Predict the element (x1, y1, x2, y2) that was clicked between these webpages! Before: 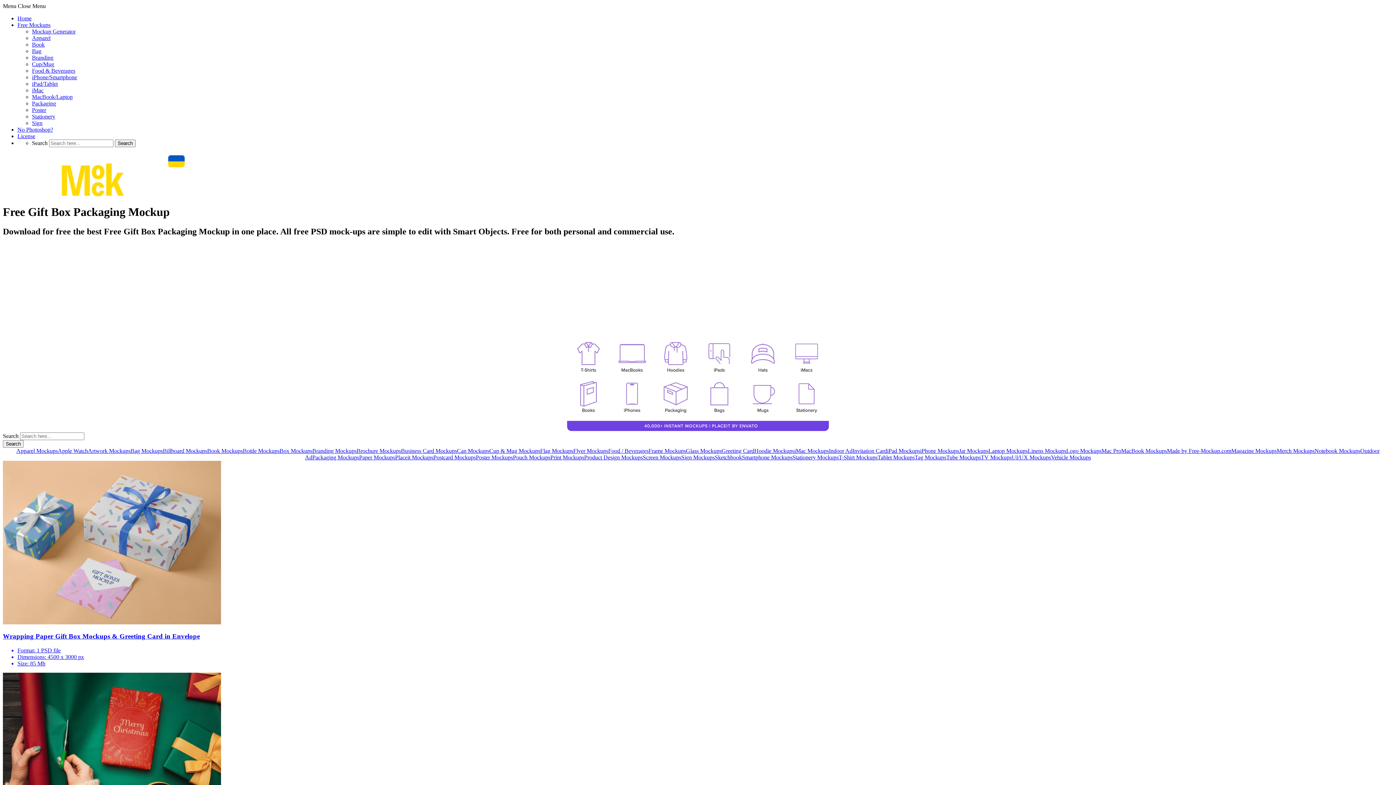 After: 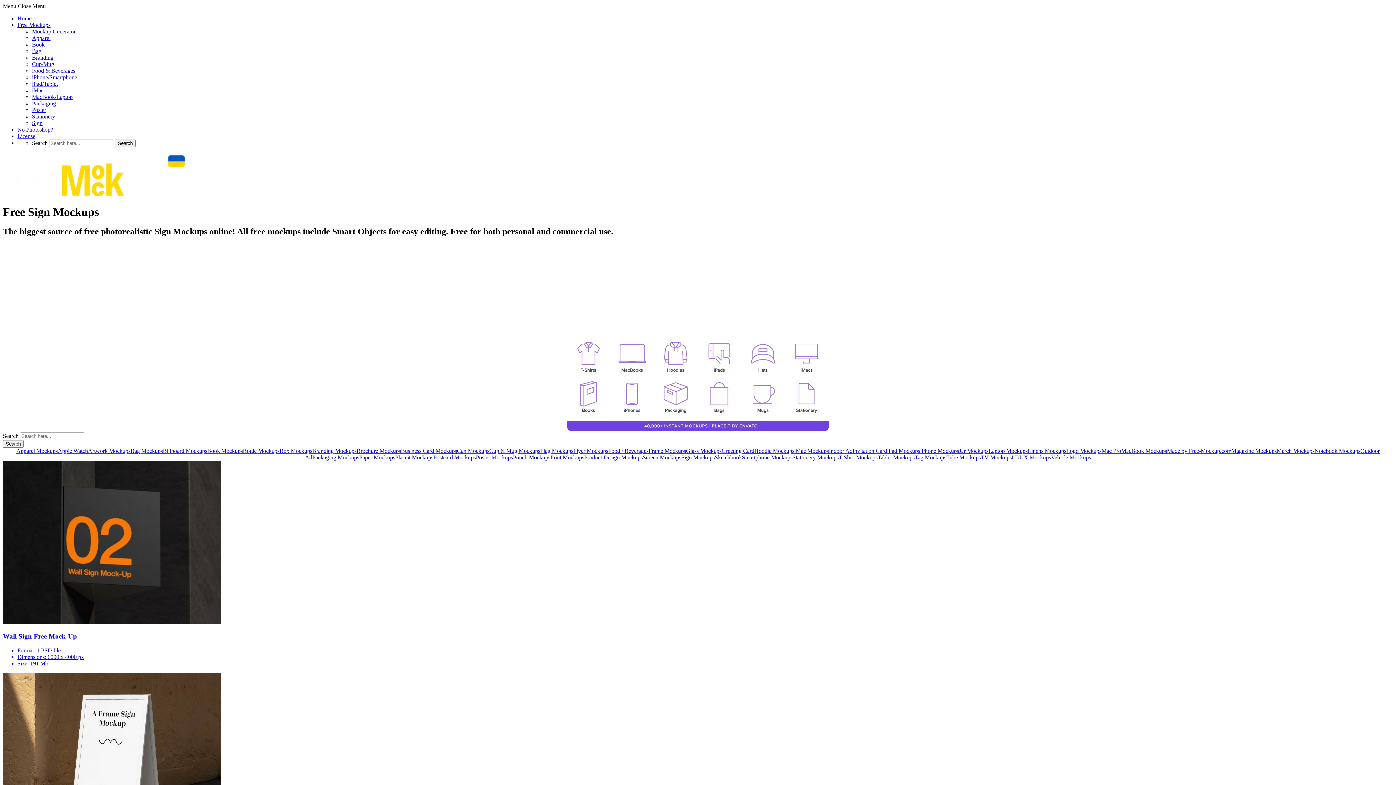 Action: label: Sign Mockups bbox: (681, 454, 714, 460)